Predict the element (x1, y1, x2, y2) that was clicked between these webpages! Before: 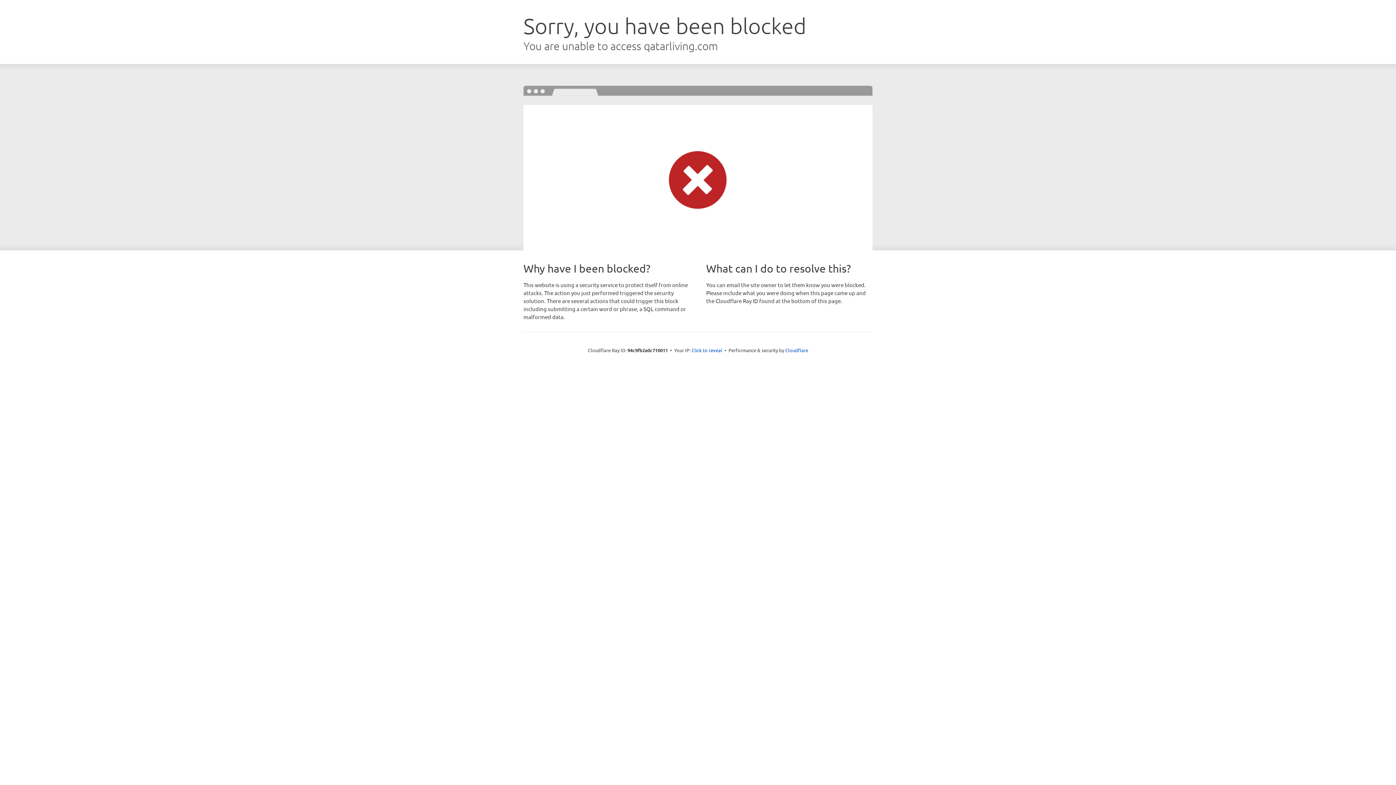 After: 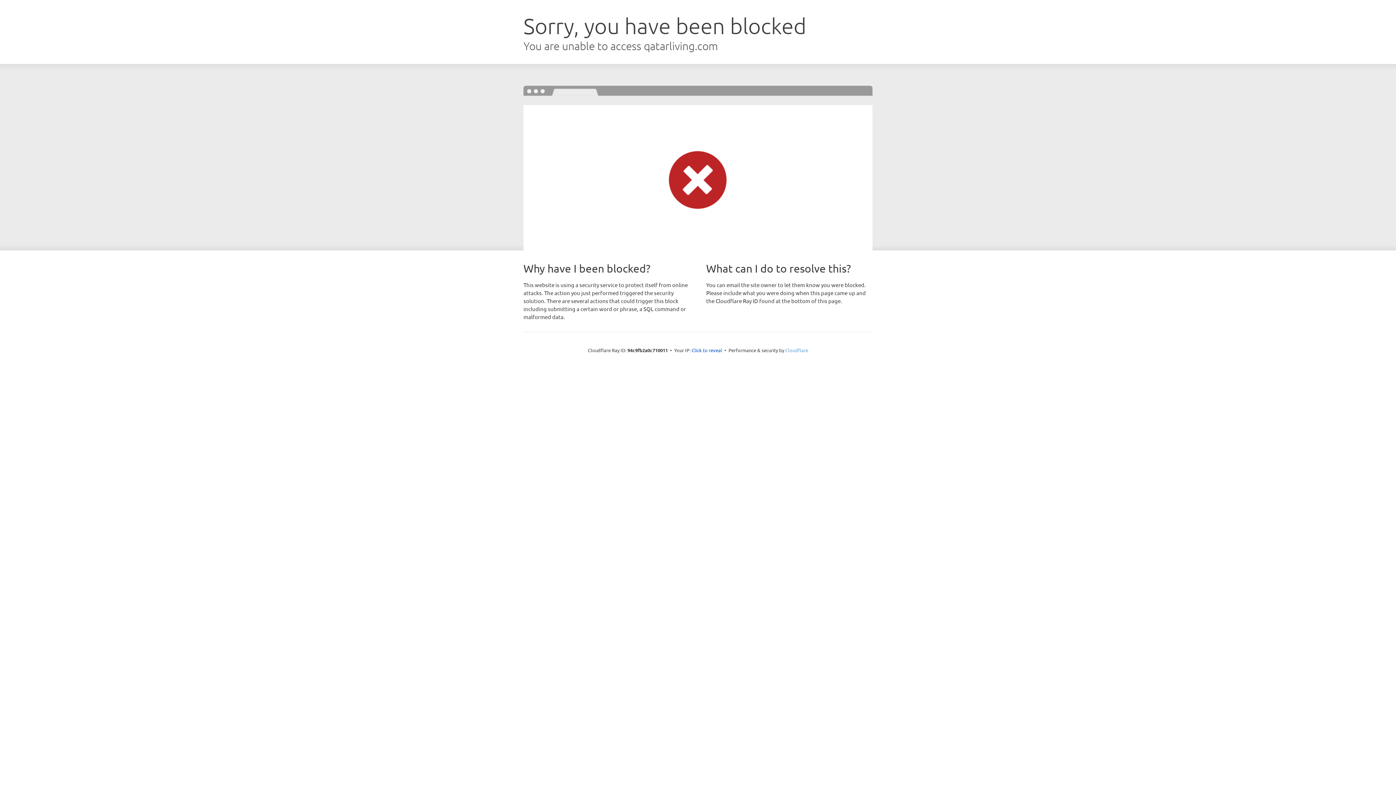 Action: label: Cloudflare bbox: (785, 347, 808, 353)